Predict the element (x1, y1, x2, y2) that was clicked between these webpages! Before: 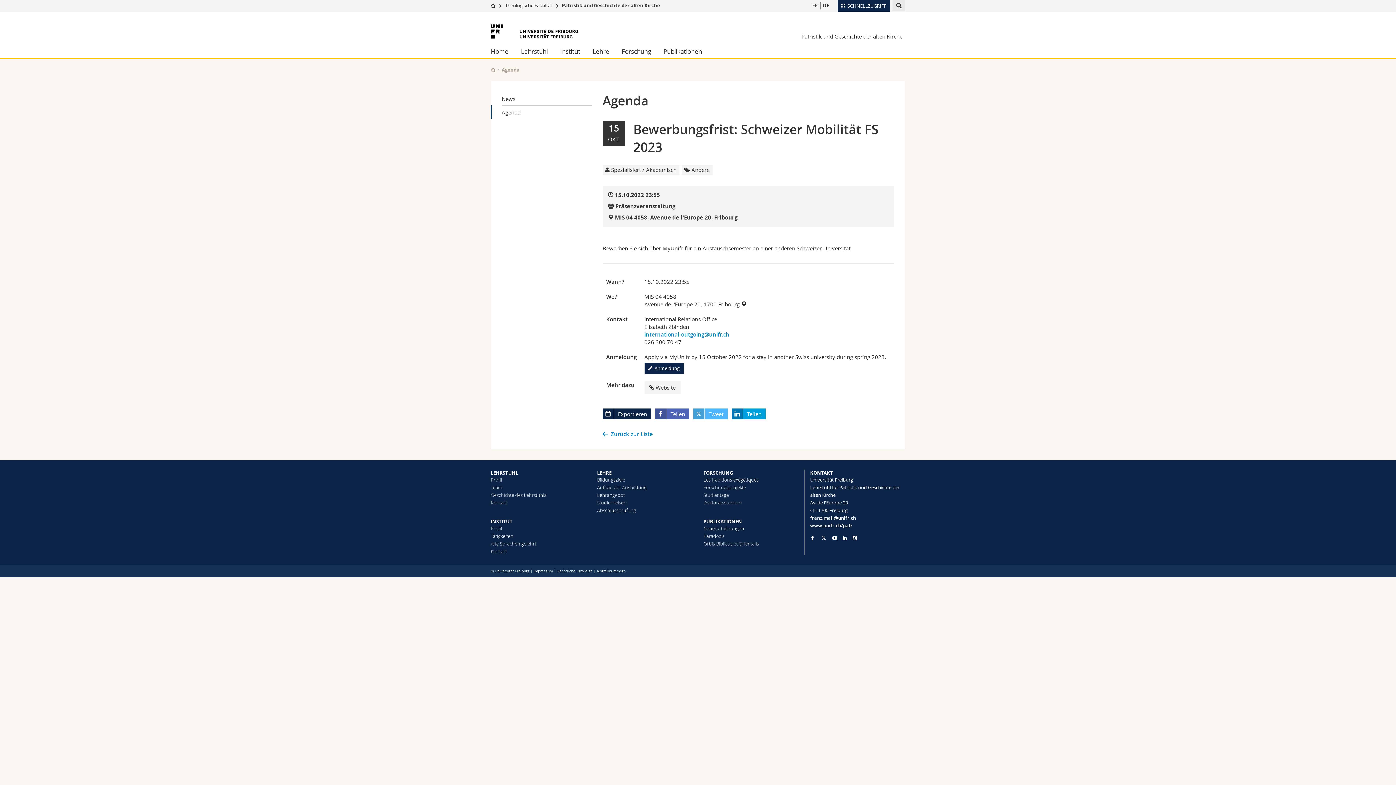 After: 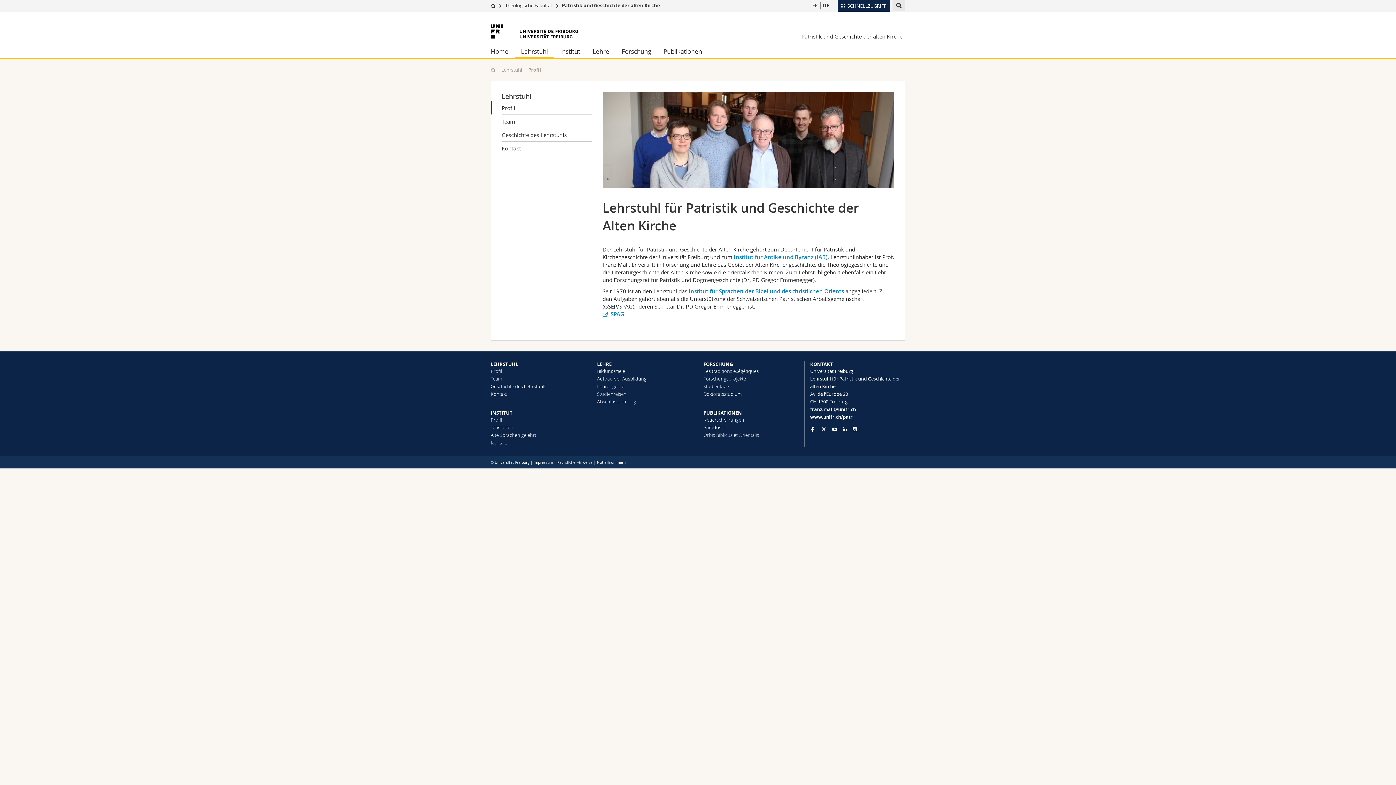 Action: label: LEHRSTUHL bbox: (490, 469, 518, 476)